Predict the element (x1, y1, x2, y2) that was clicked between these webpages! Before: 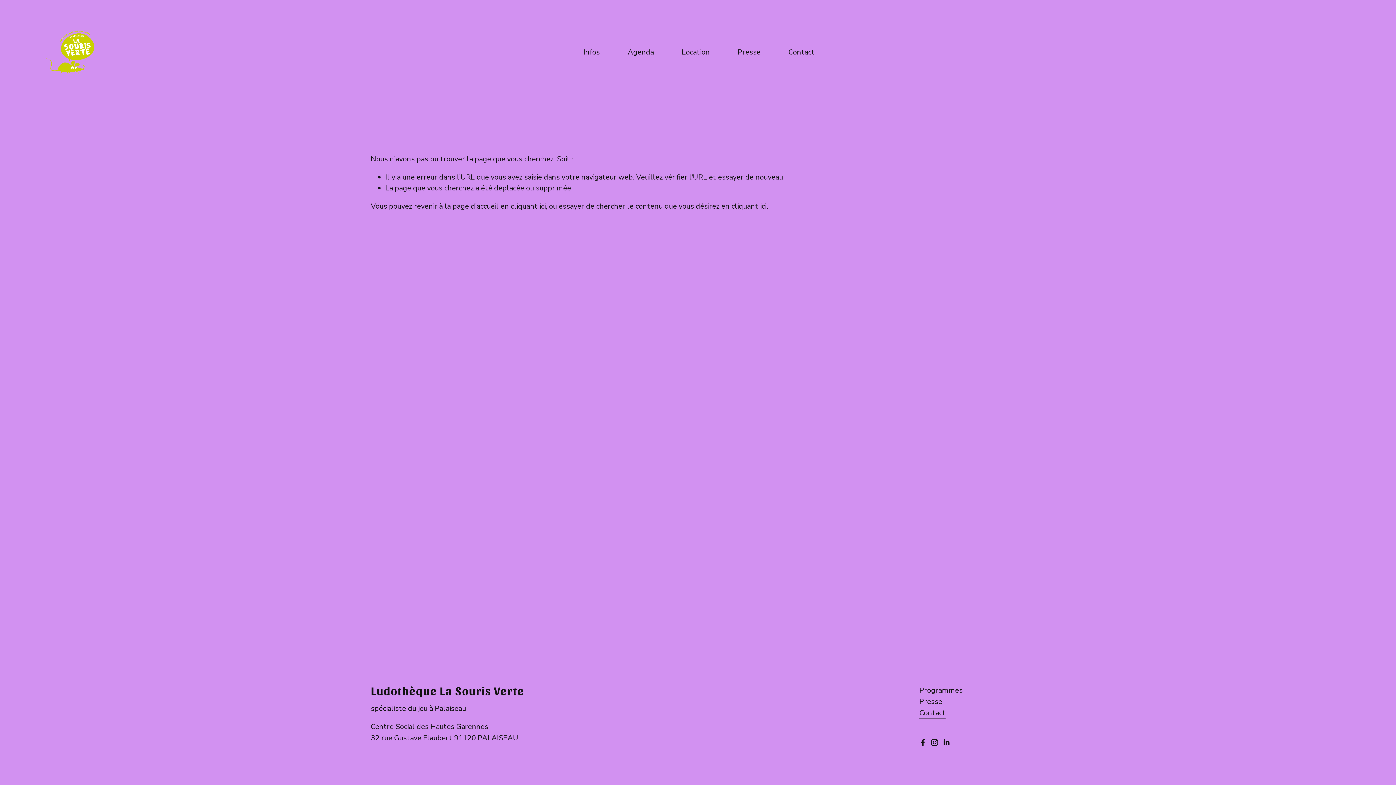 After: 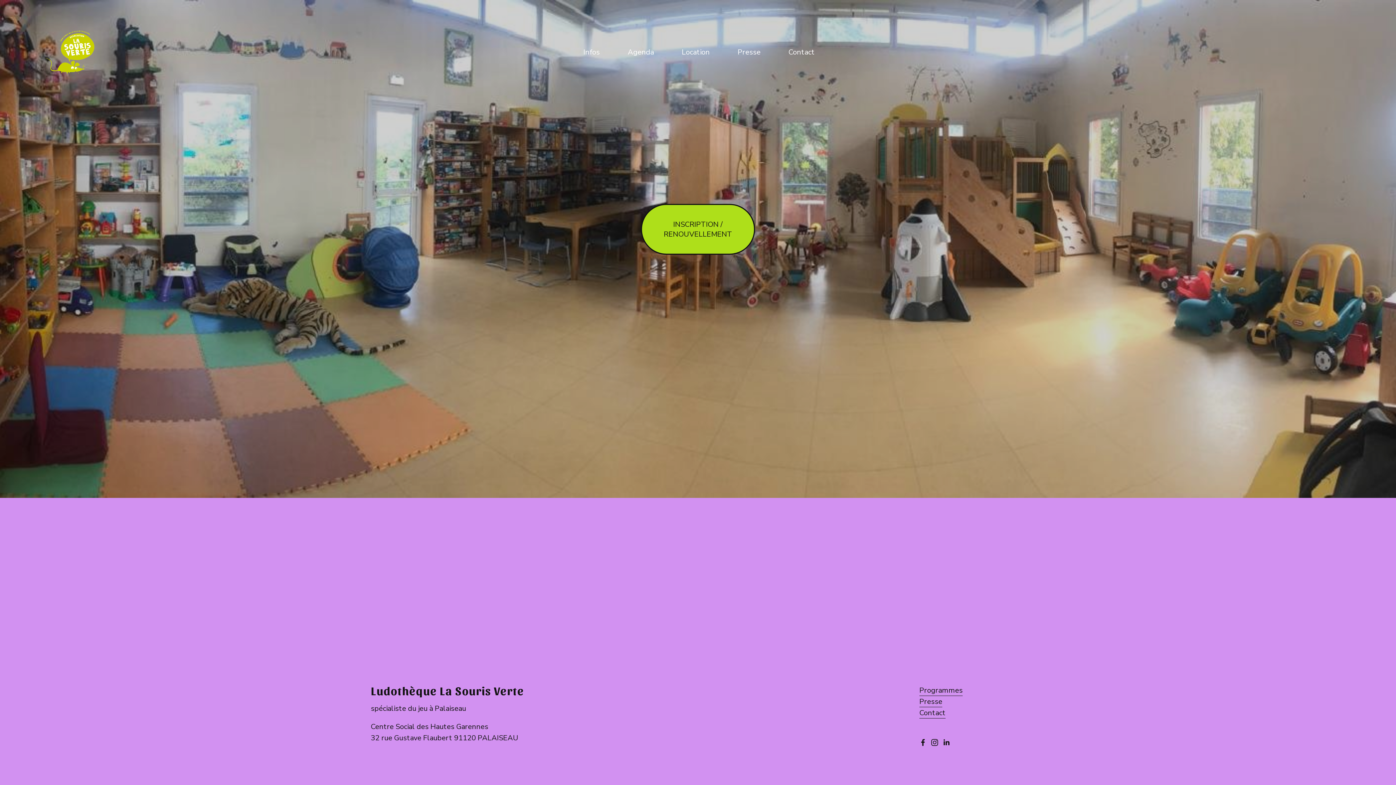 Action: bbox: (510, 201, 545, 211) label: cliquant ici